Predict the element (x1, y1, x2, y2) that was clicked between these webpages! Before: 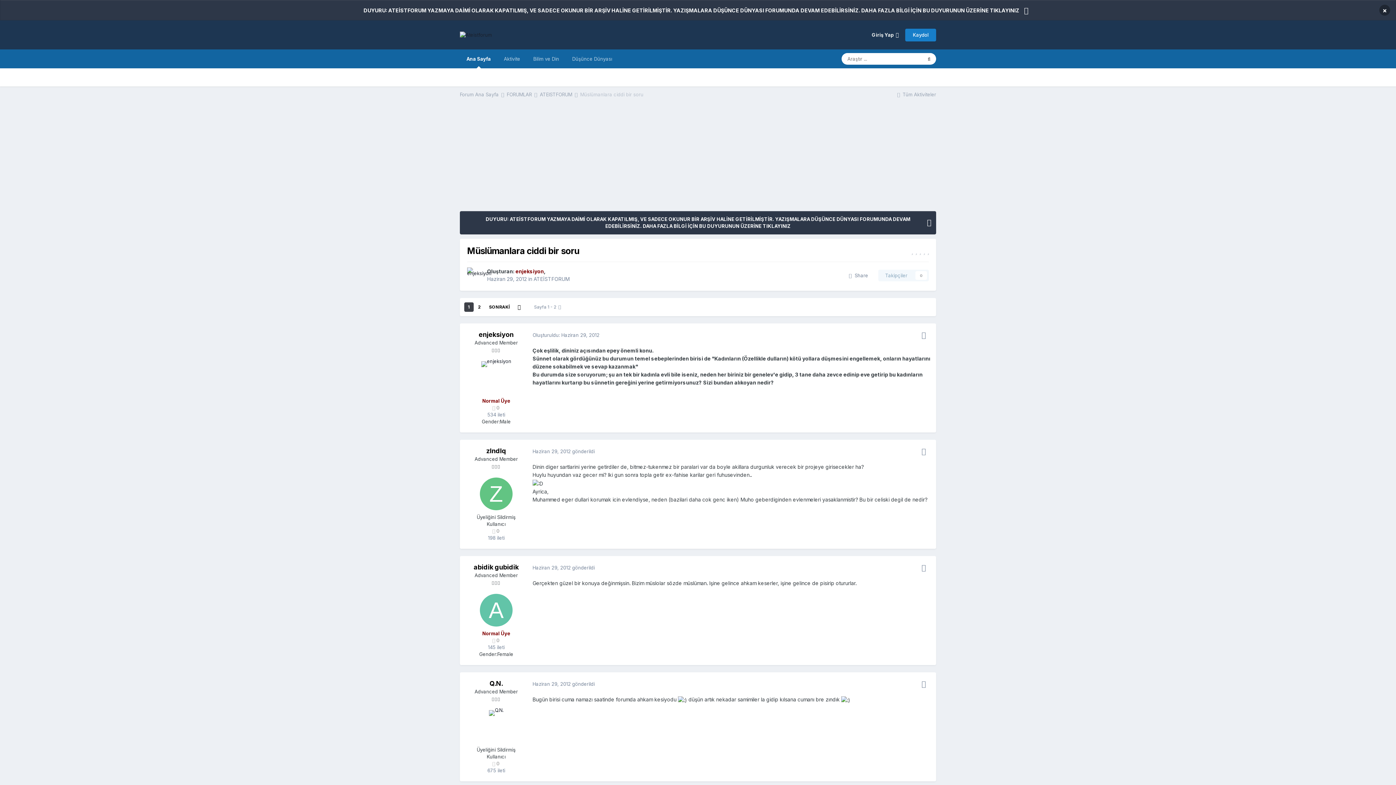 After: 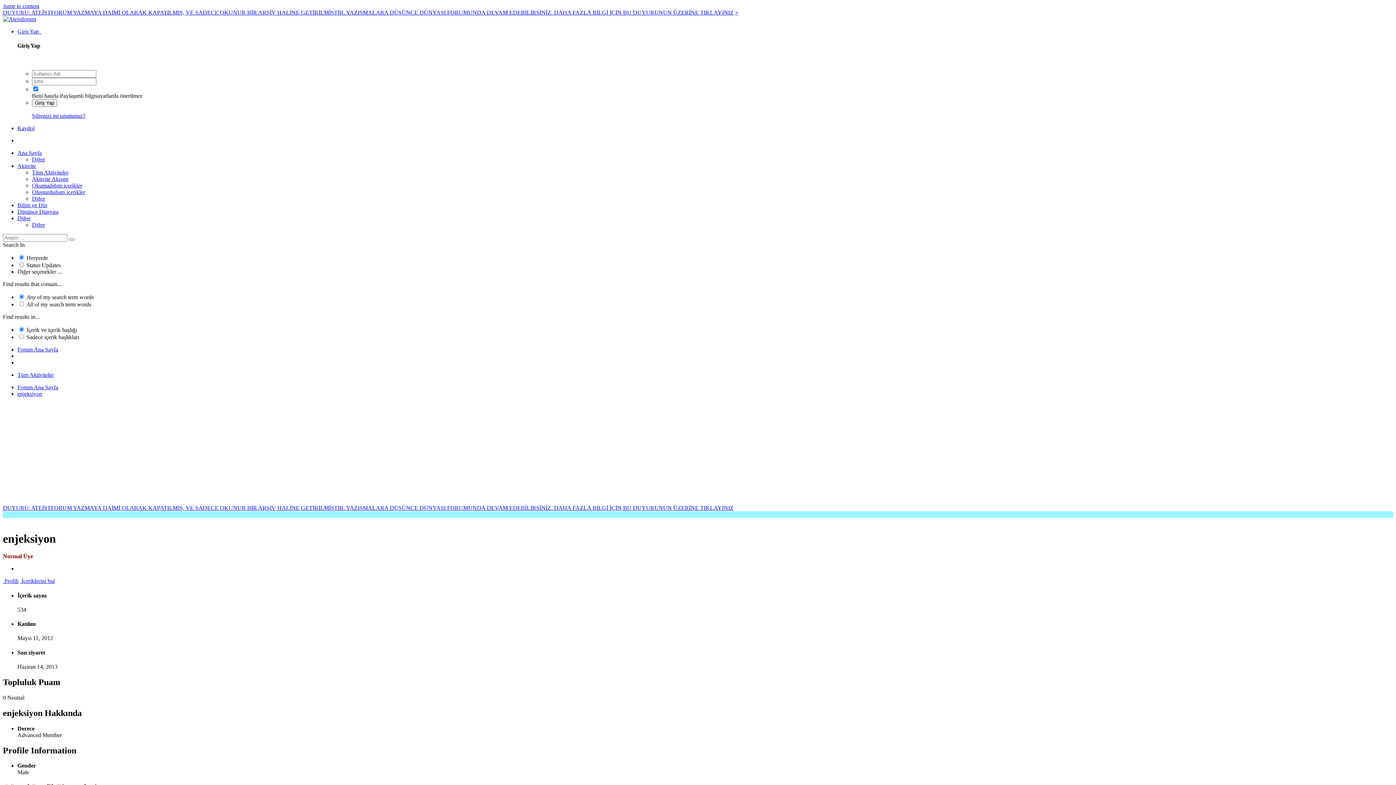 Action: bbox: (467, 267, 483, 283)